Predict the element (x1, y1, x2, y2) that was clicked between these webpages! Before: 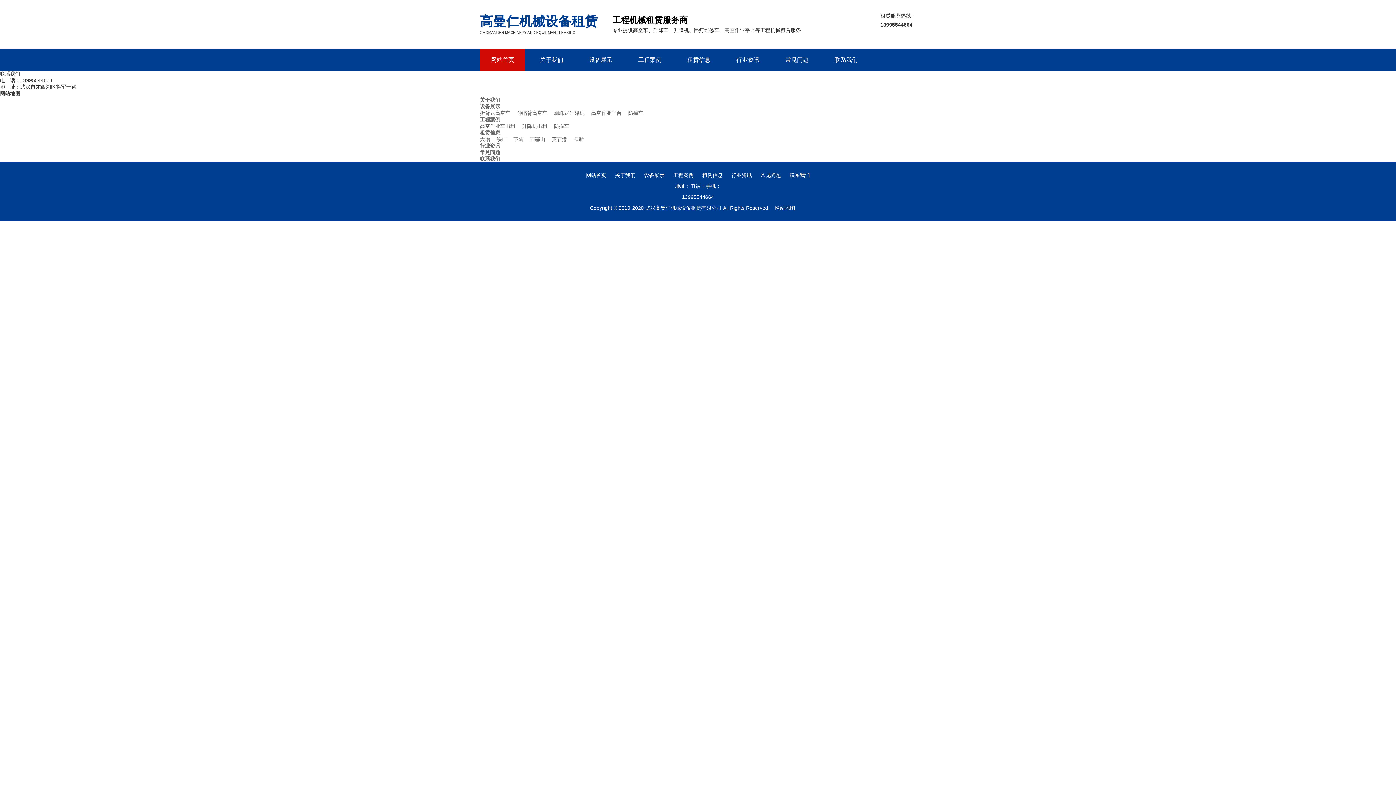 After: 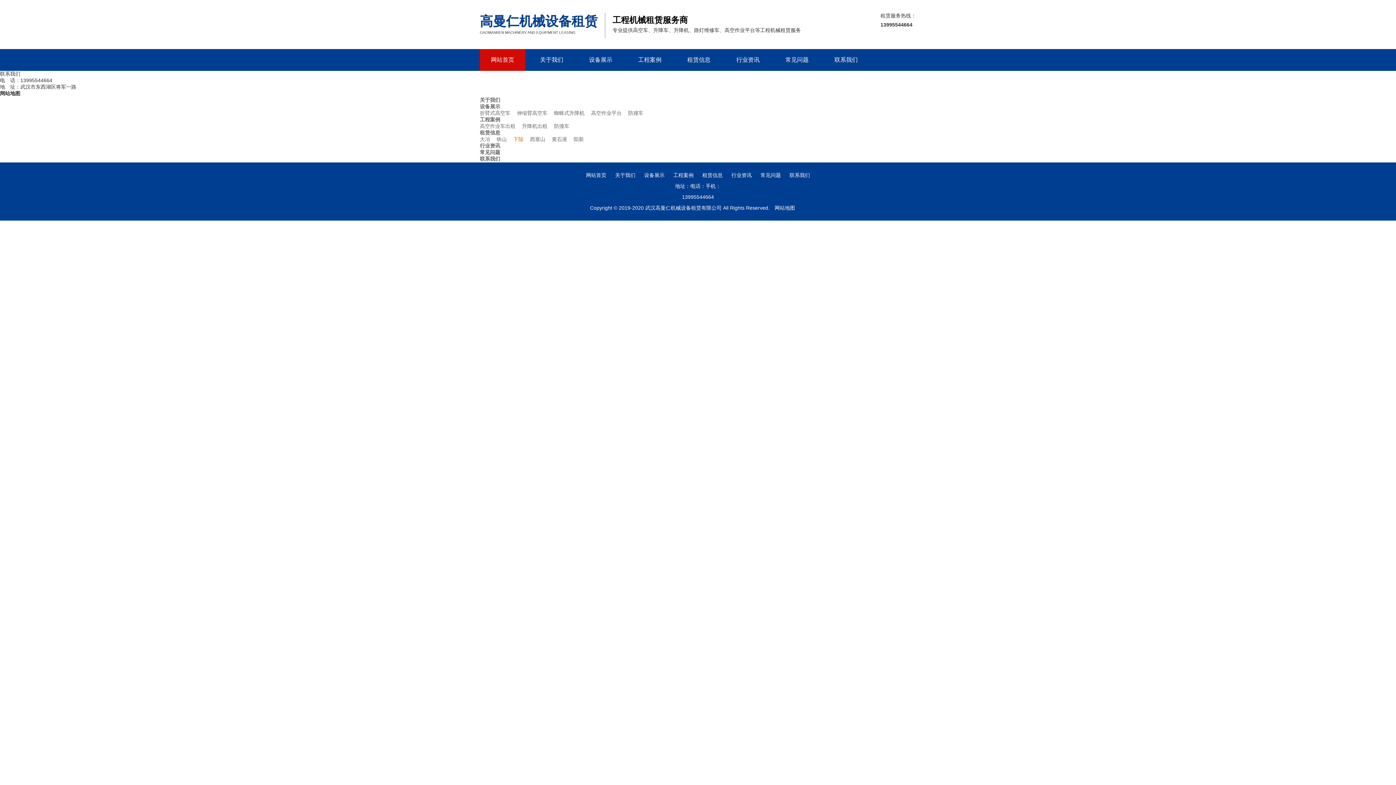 Action: label: 下陆 bbox: (513, 136, 523, 142)